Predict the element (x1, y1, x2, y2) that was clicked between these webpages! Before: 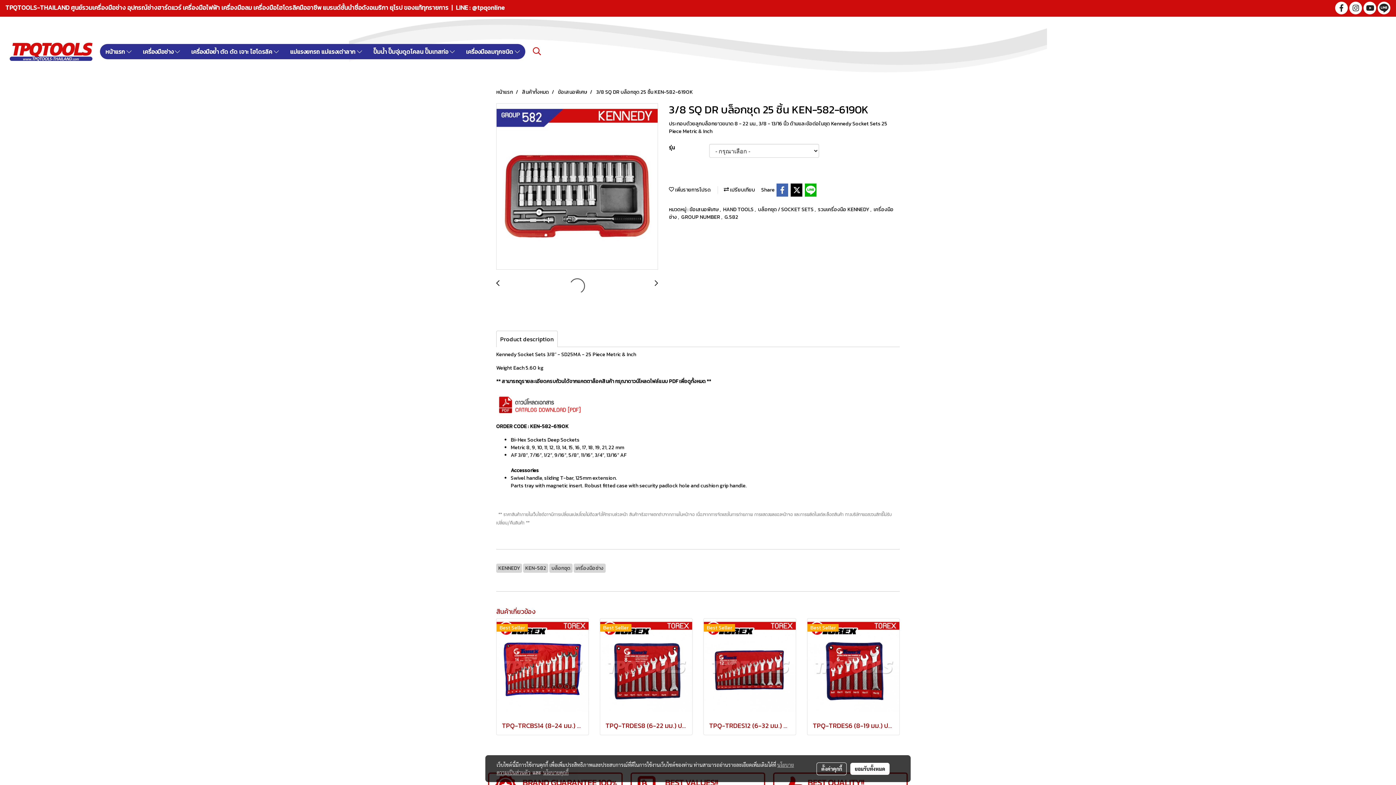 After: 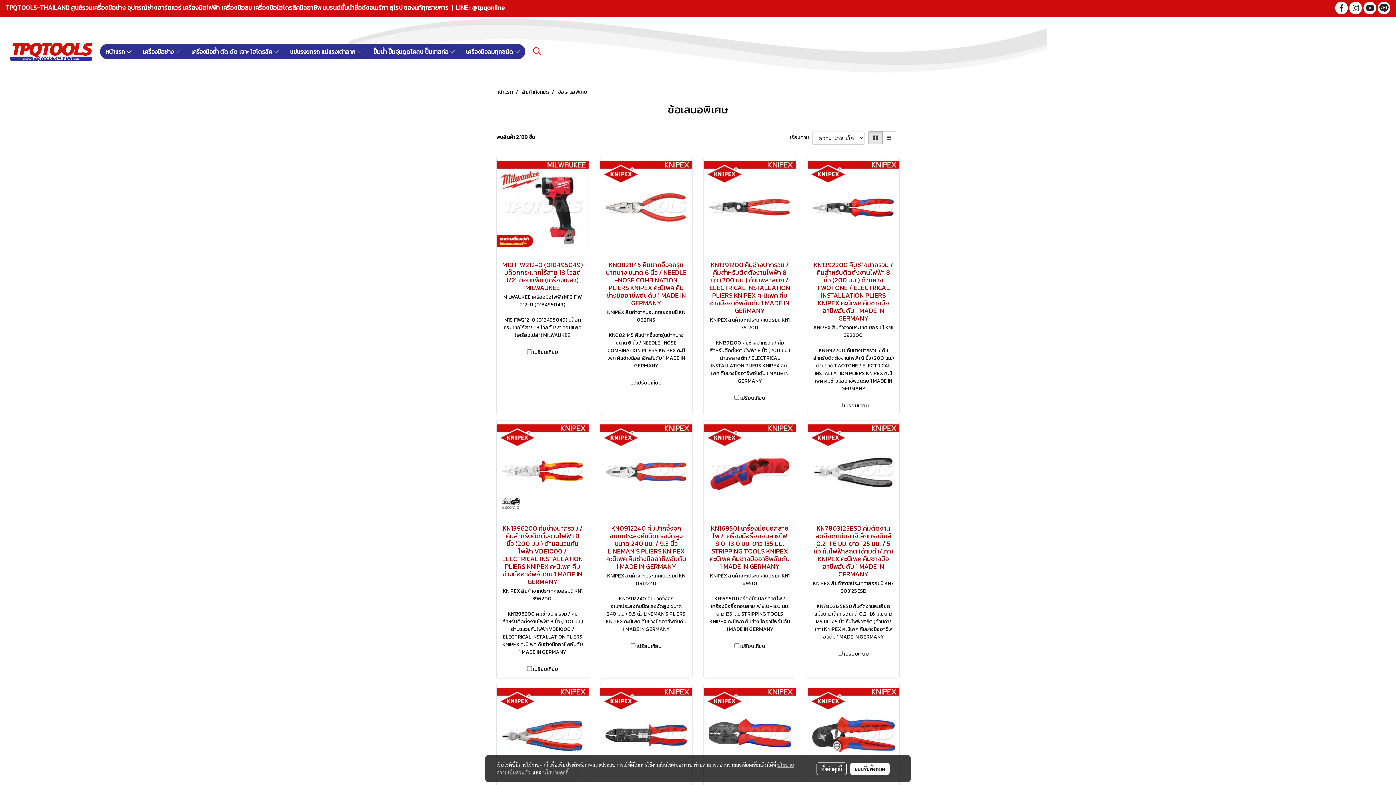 Action: bbox: (558, 88, 587, 95) label: ข้อเสนอพิเศษ